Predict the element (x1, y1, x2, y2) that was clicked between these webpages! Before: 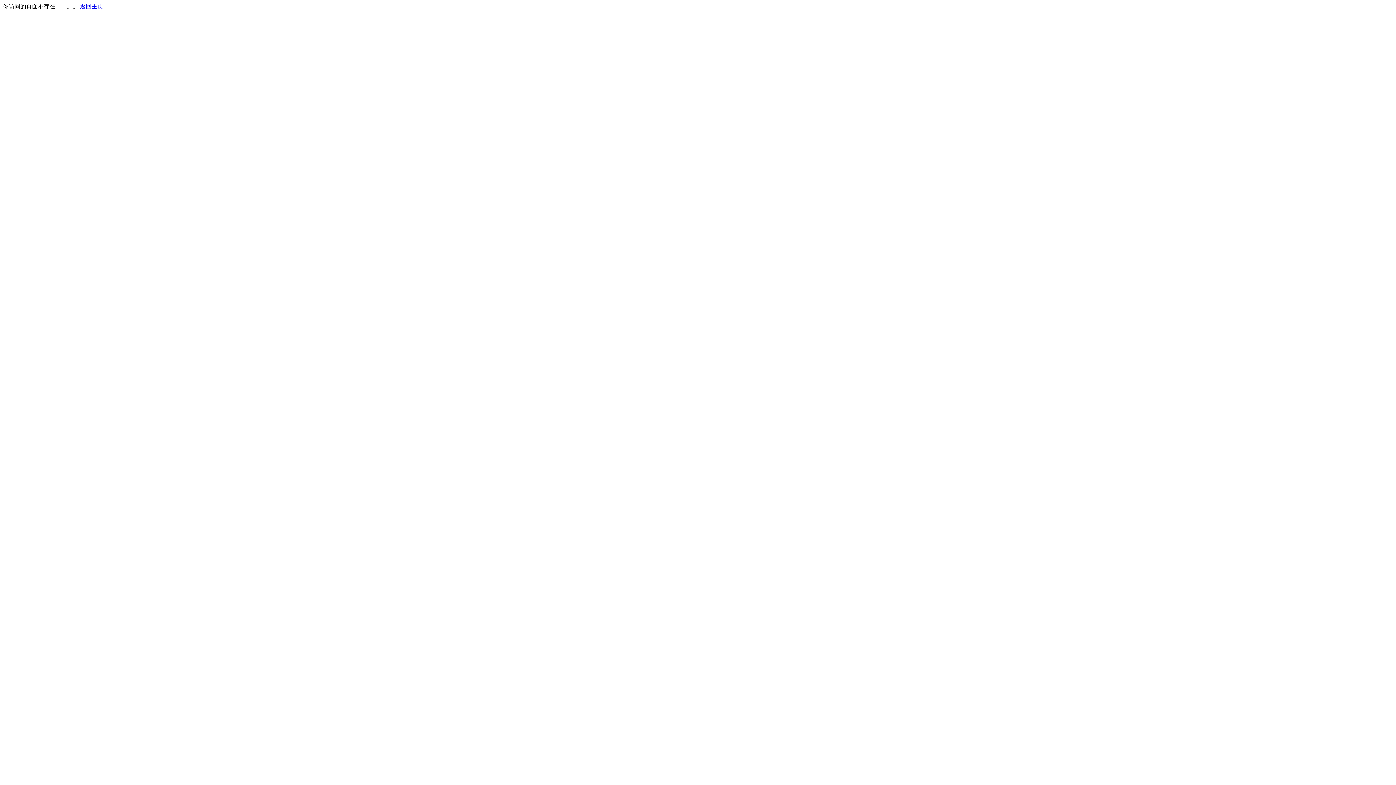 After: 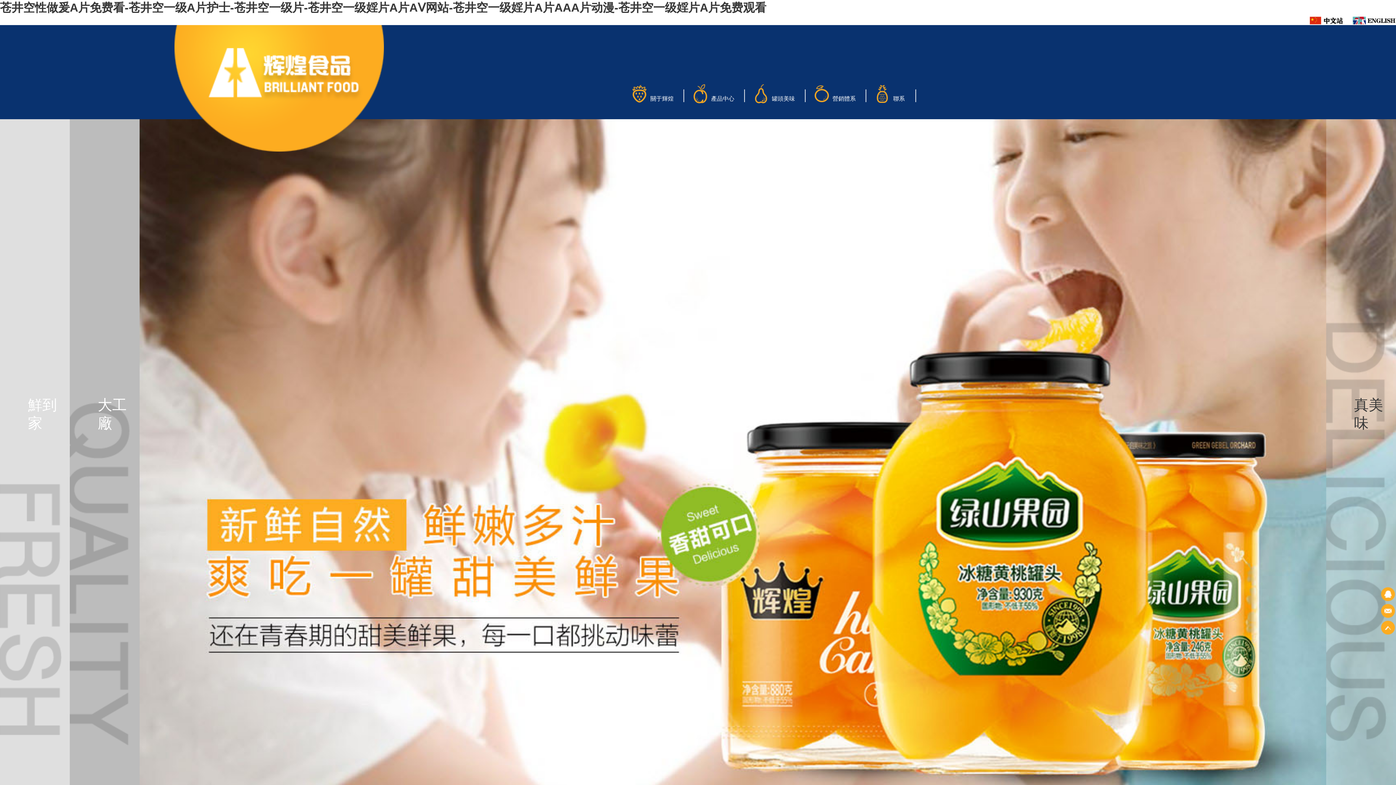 Action: bbox: (80, 3, 103, 9) label: 返回主页